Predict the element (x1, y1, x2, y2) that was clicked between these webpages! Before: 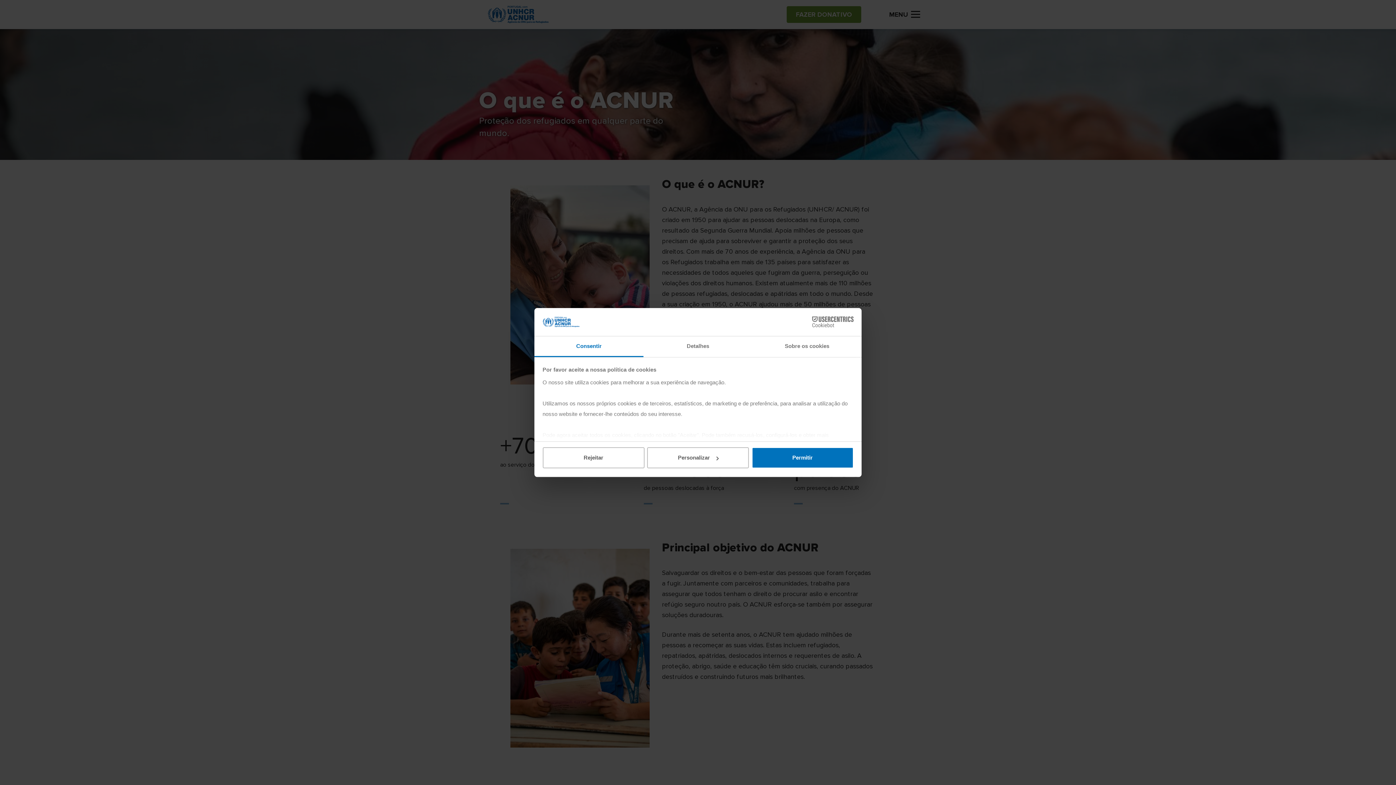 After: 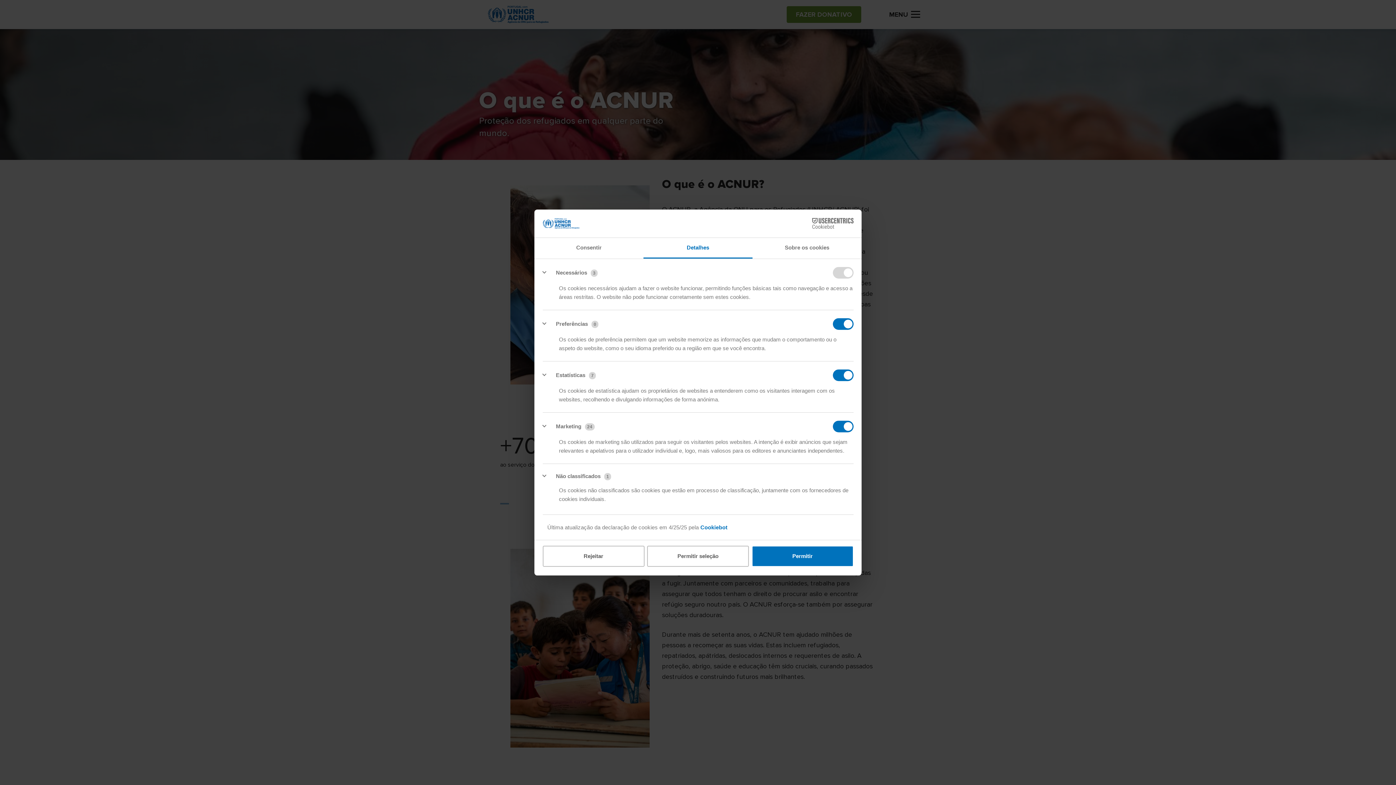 Action: label: Detalhes bbox: (643, 336, 752, 357)